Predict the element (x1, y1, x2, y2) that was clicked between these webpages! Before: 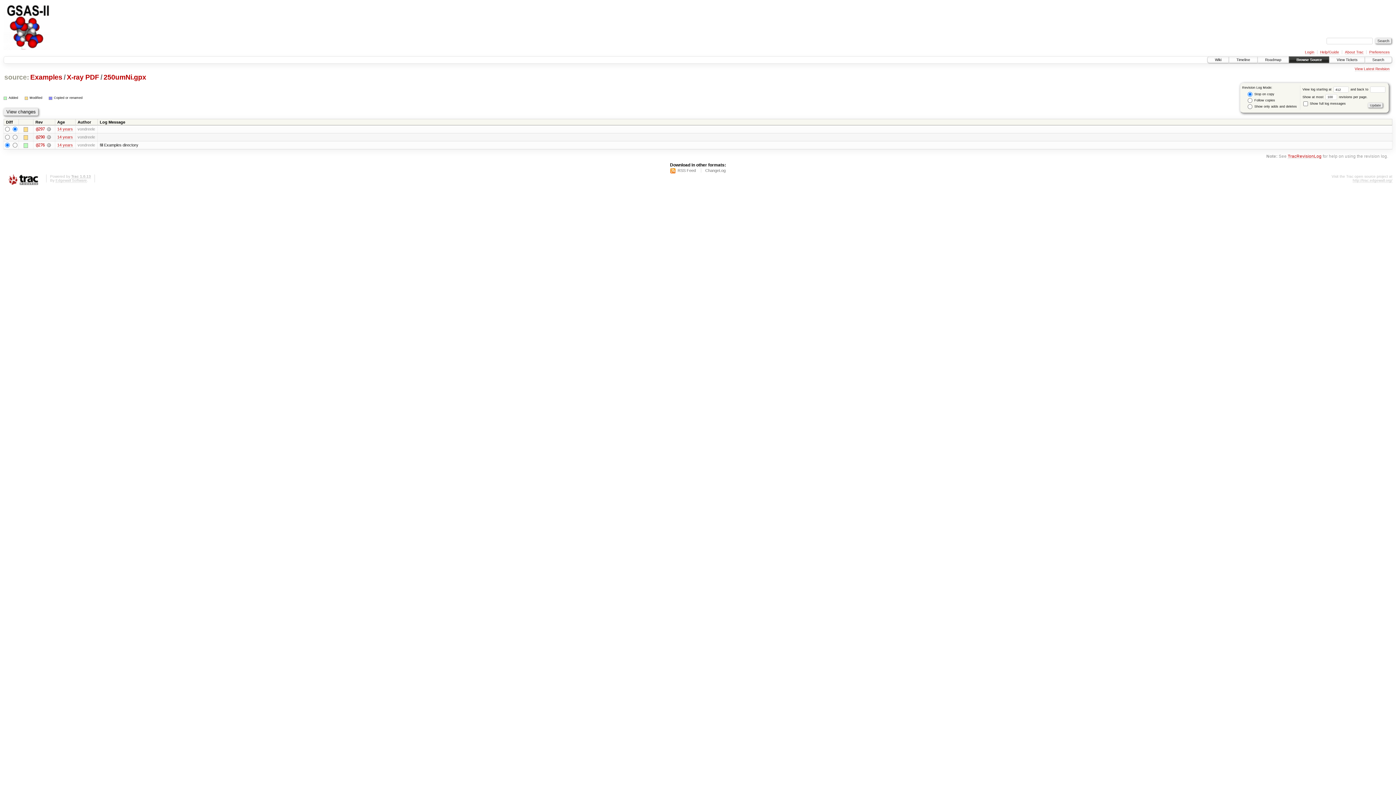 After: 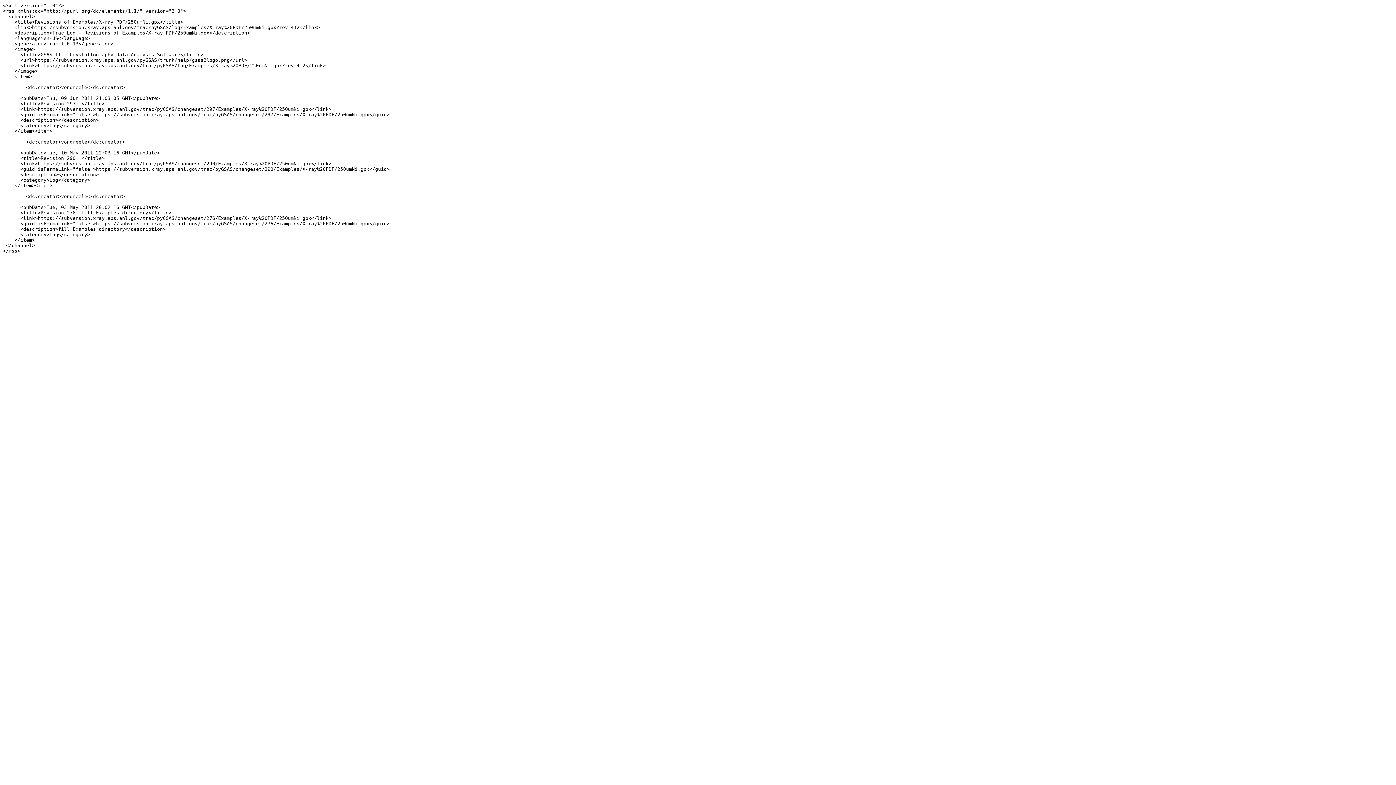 Action: label: RSS Feed bbox: (670, 168, 696, 173)